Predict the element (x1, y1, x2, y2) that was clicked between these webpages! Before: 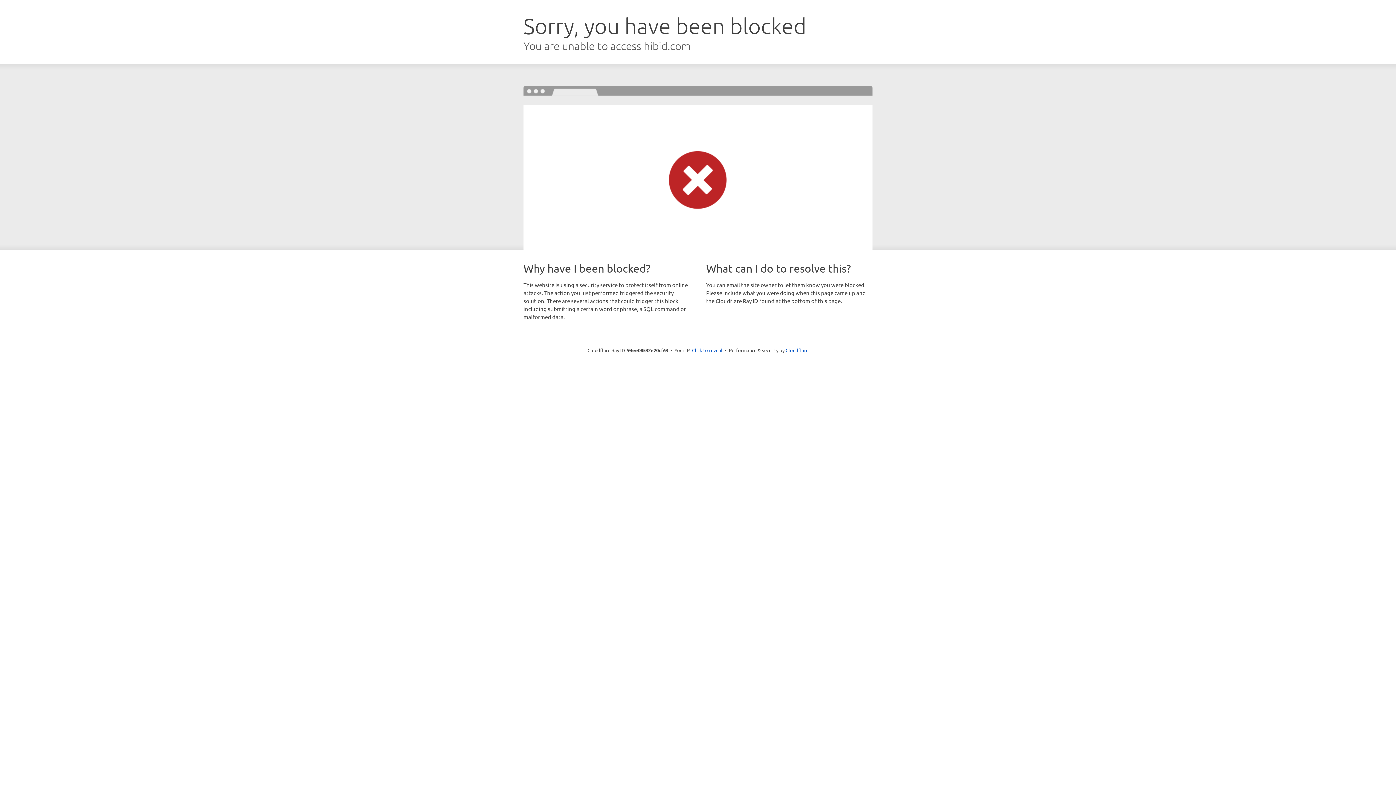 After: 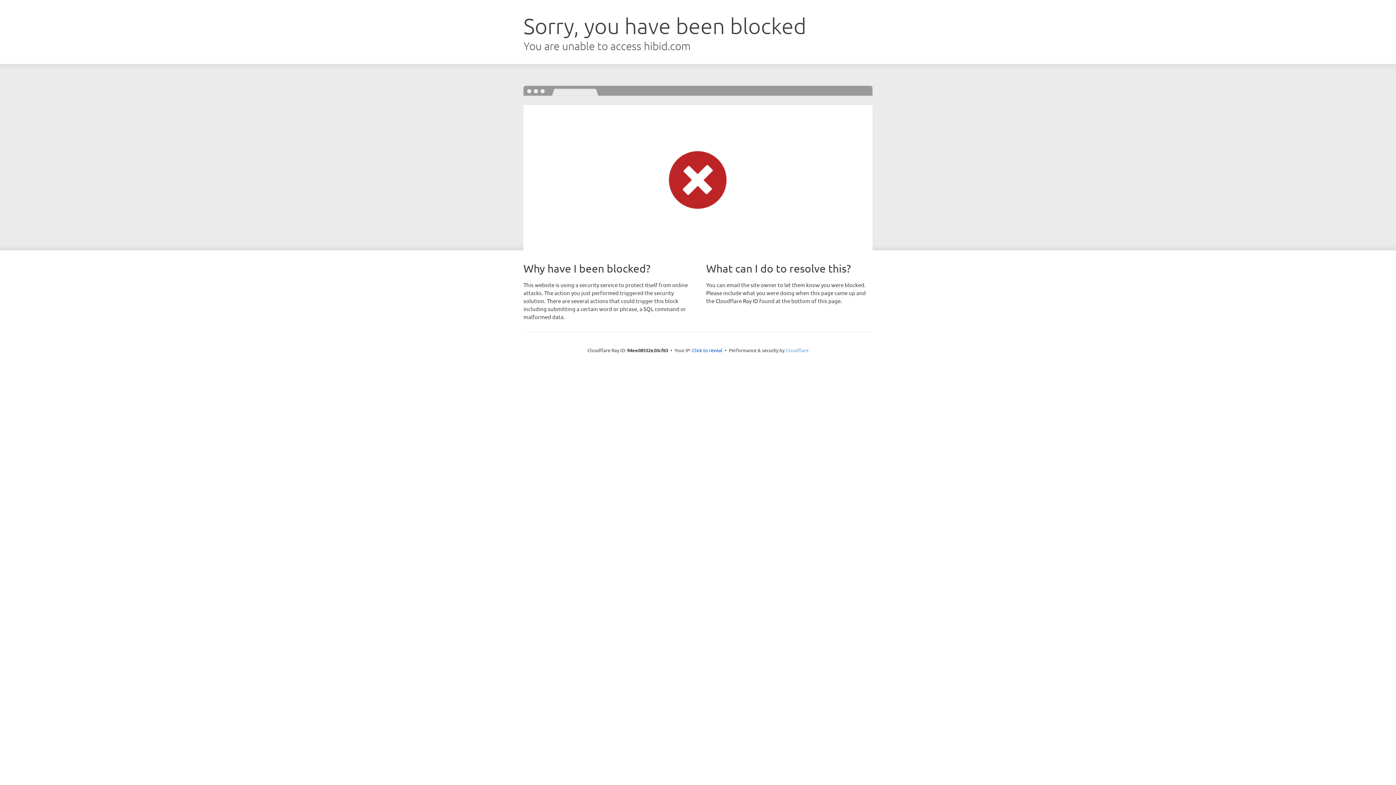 Action: bbox: (785, 347, 808, 353) label: Cloudflare